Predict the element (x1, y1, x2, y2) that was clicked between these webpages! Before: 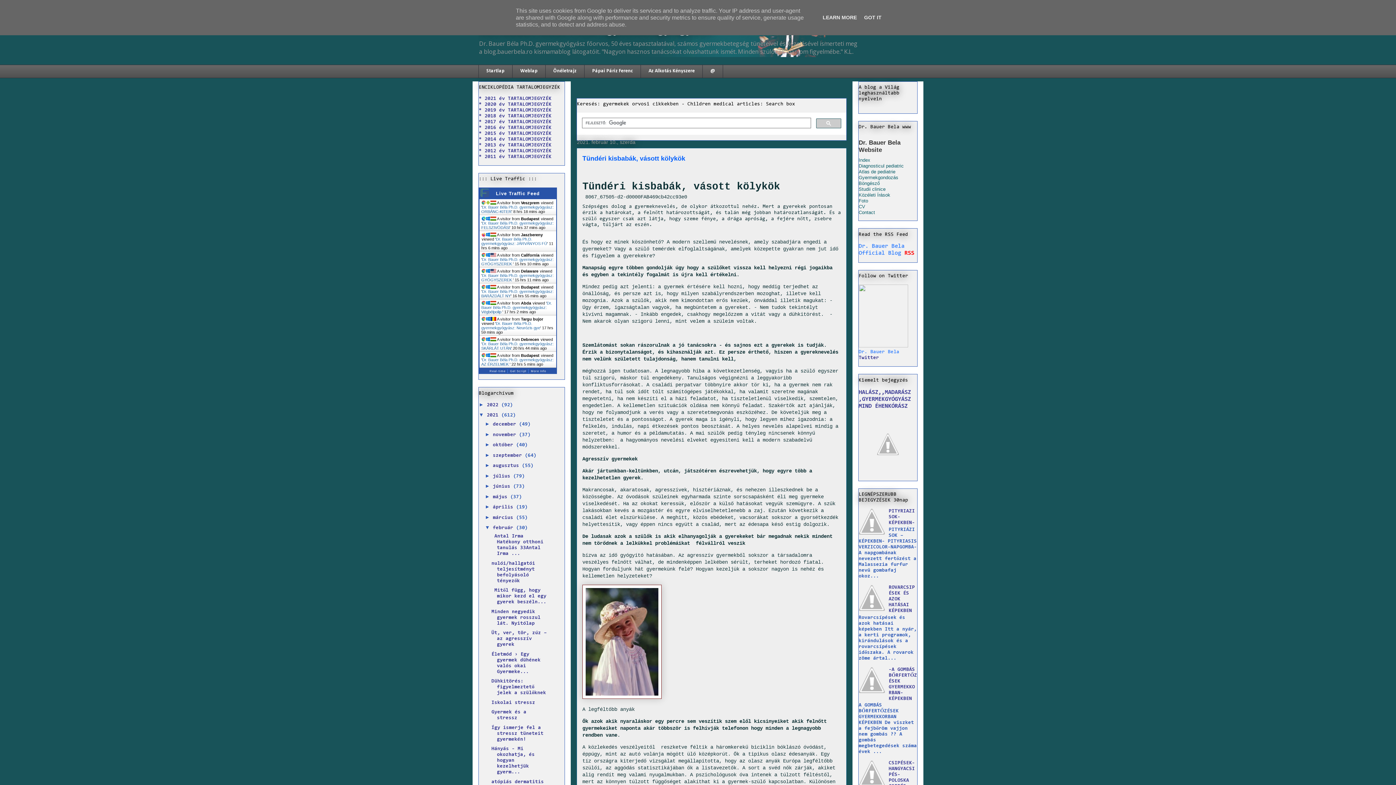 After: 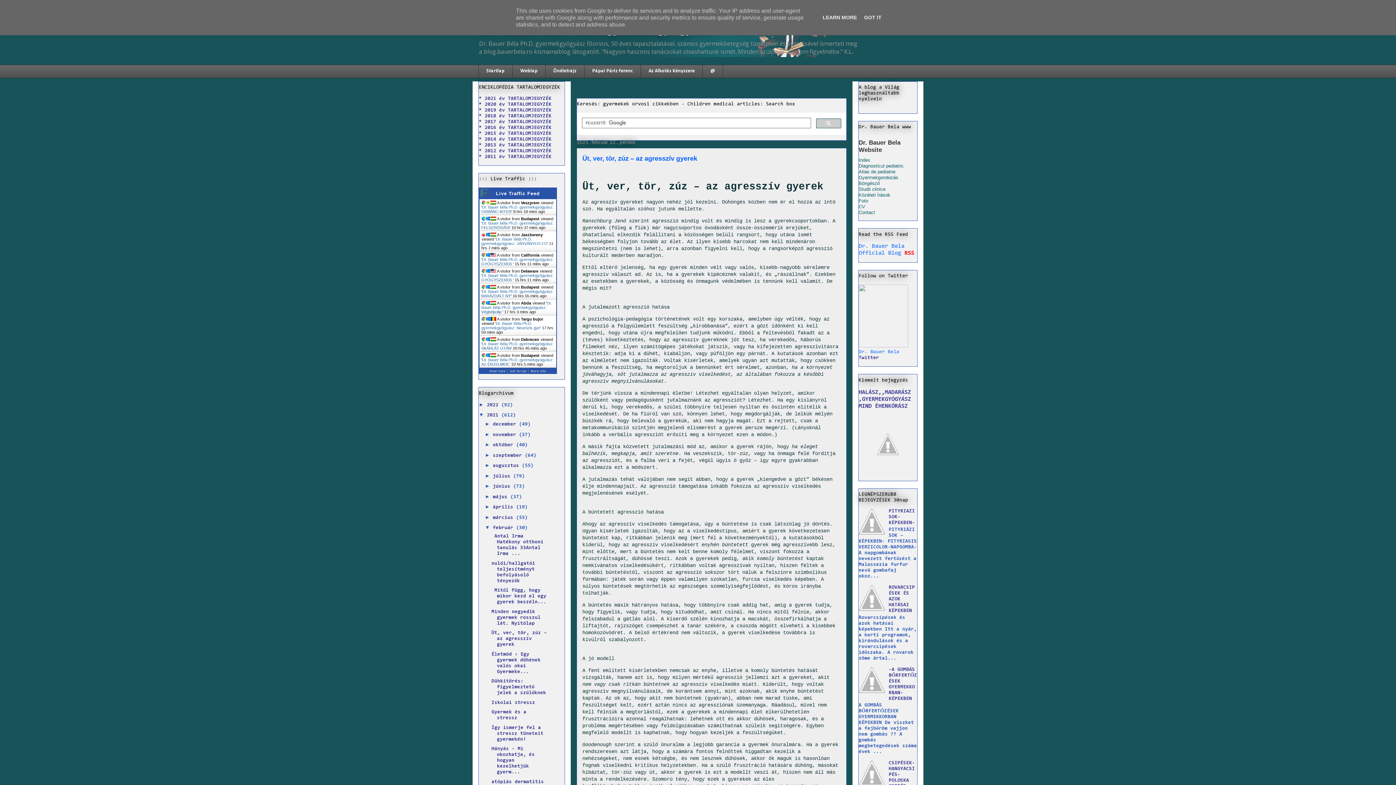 Action: label: Üt, ver, tör, zúz – az agresszív gyerek bbox: (491, 631, 546, 647)